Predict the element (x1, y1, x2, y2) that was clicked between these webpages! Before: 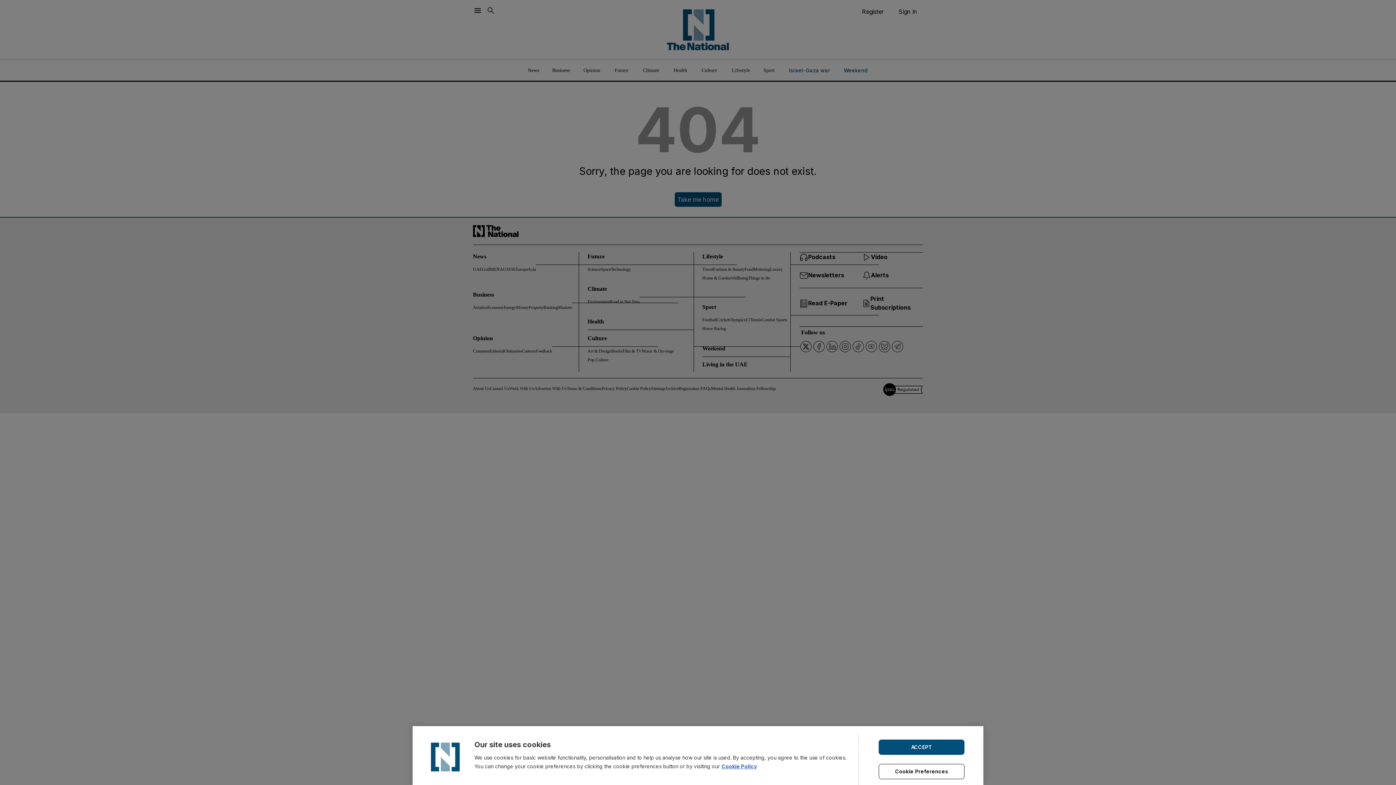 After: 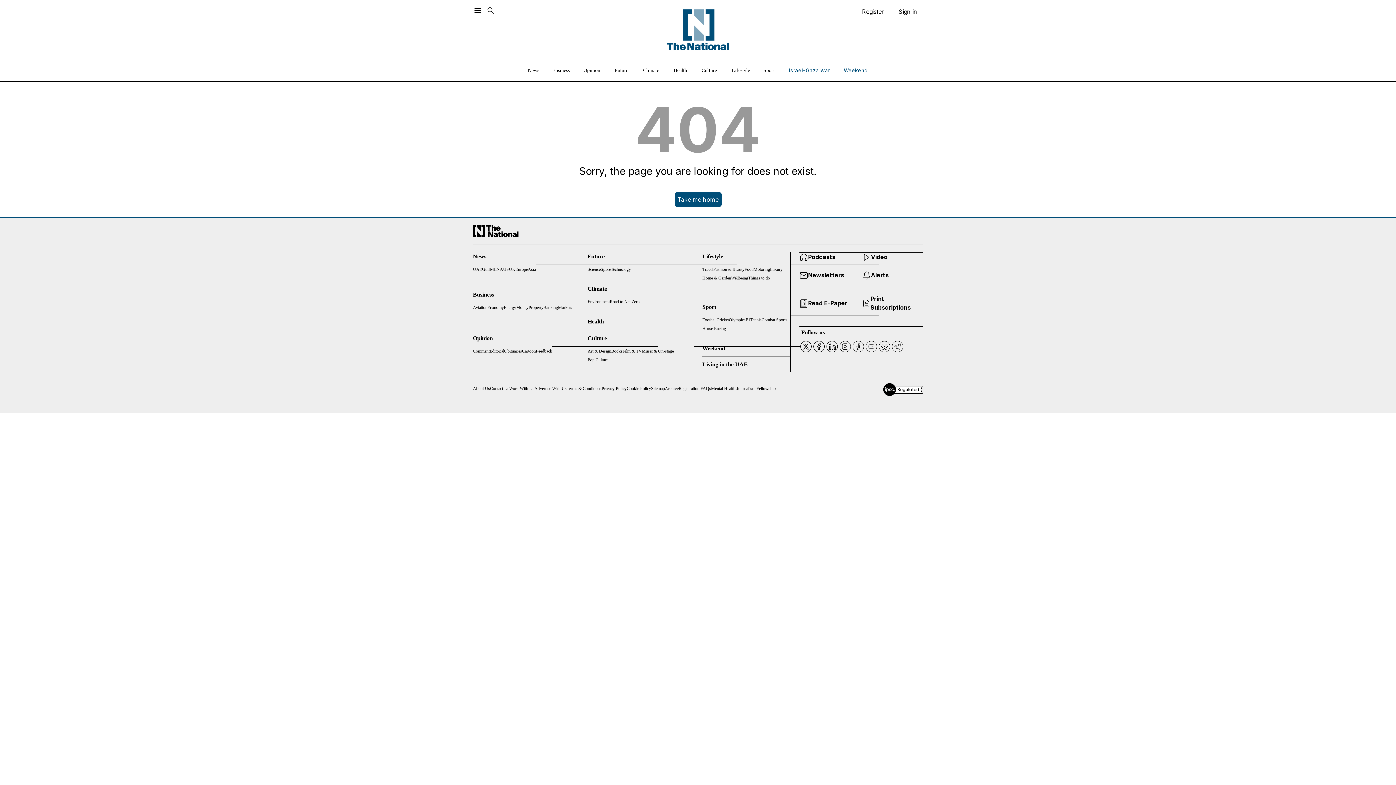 Action: bbox: (878, 739, 964, 755) label: ACCEPT